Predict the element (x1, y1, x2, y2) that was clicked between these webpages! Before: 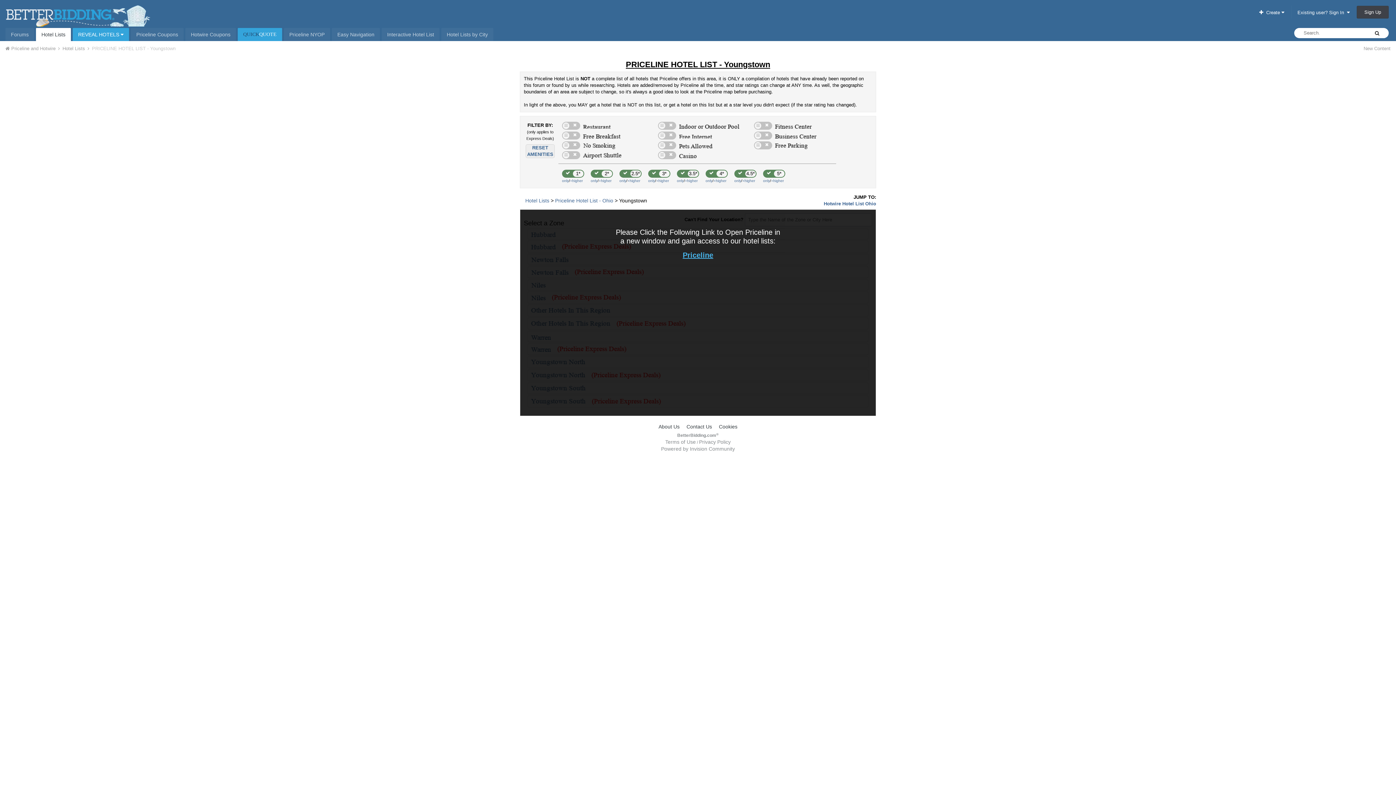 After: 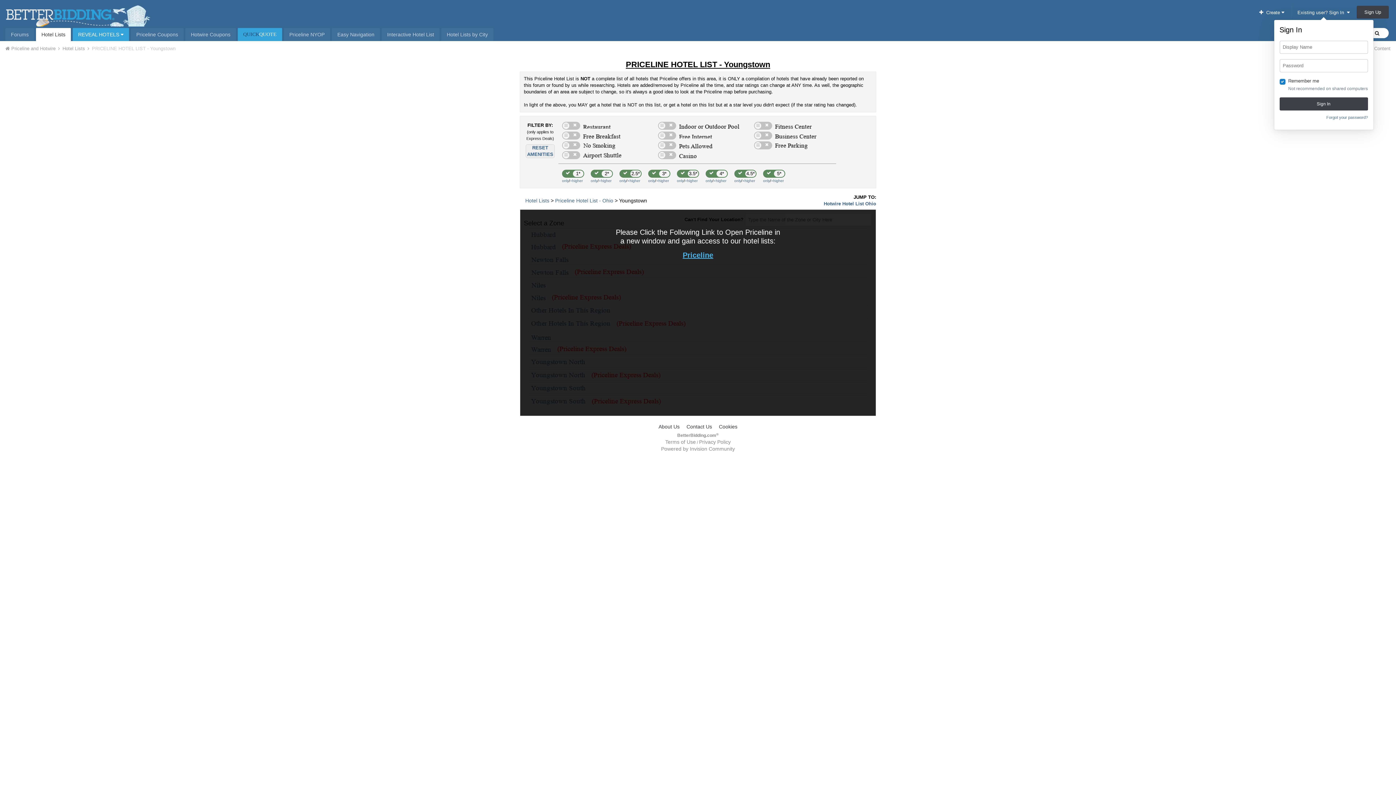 Action: bbox: (1297, 9, 1350, 15) label: Existing user? Sign In  